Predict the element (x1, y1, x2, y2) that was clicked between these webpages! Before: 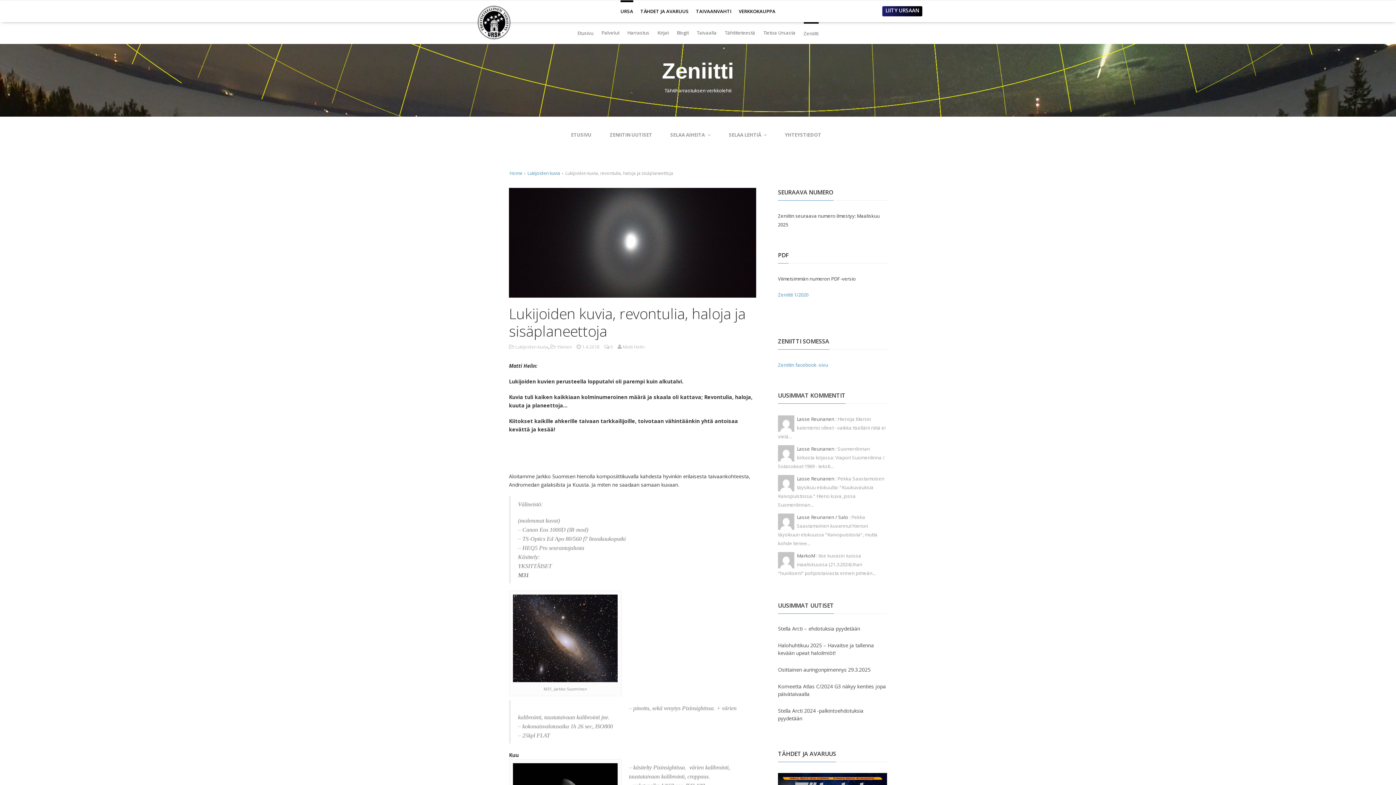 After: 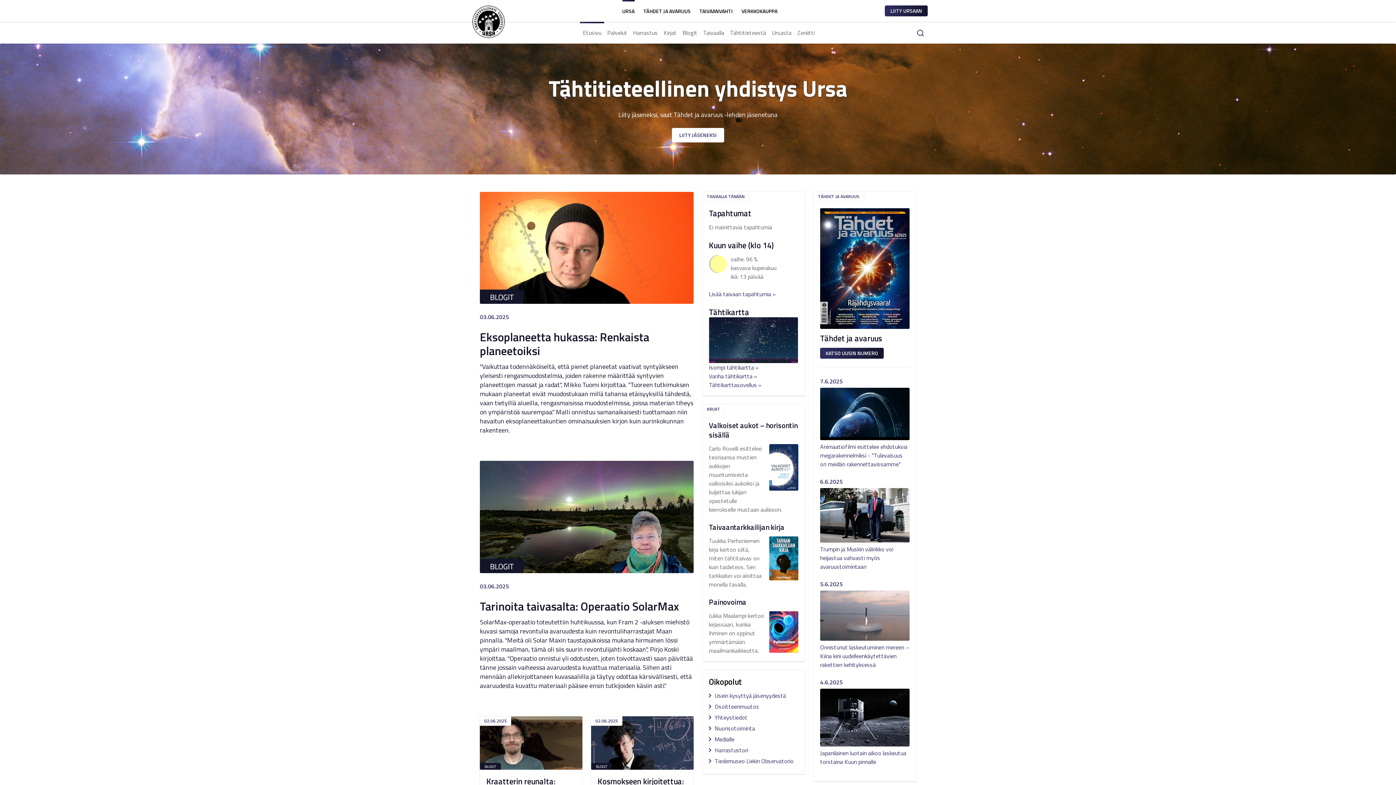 Action: bbox: (620, 0, 633, 8) label: URSA